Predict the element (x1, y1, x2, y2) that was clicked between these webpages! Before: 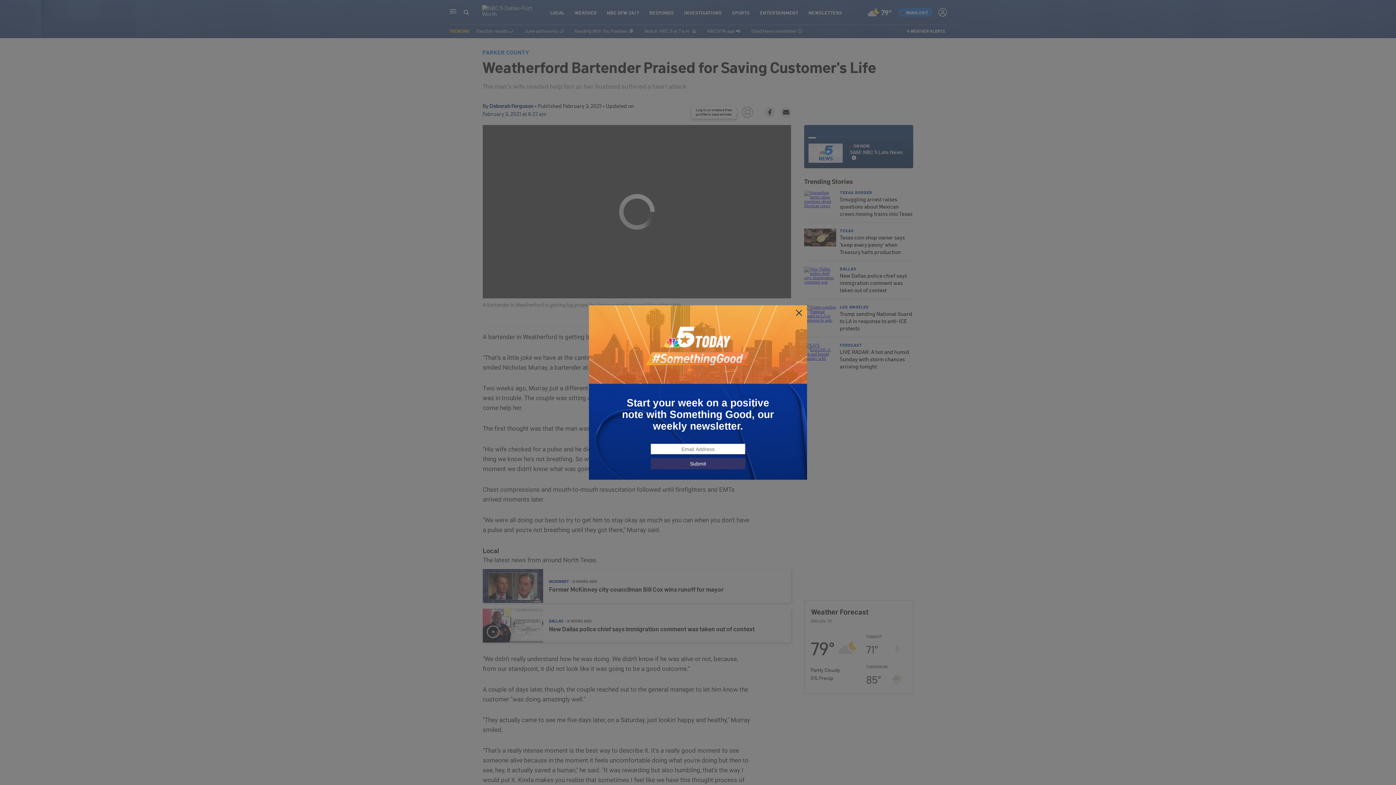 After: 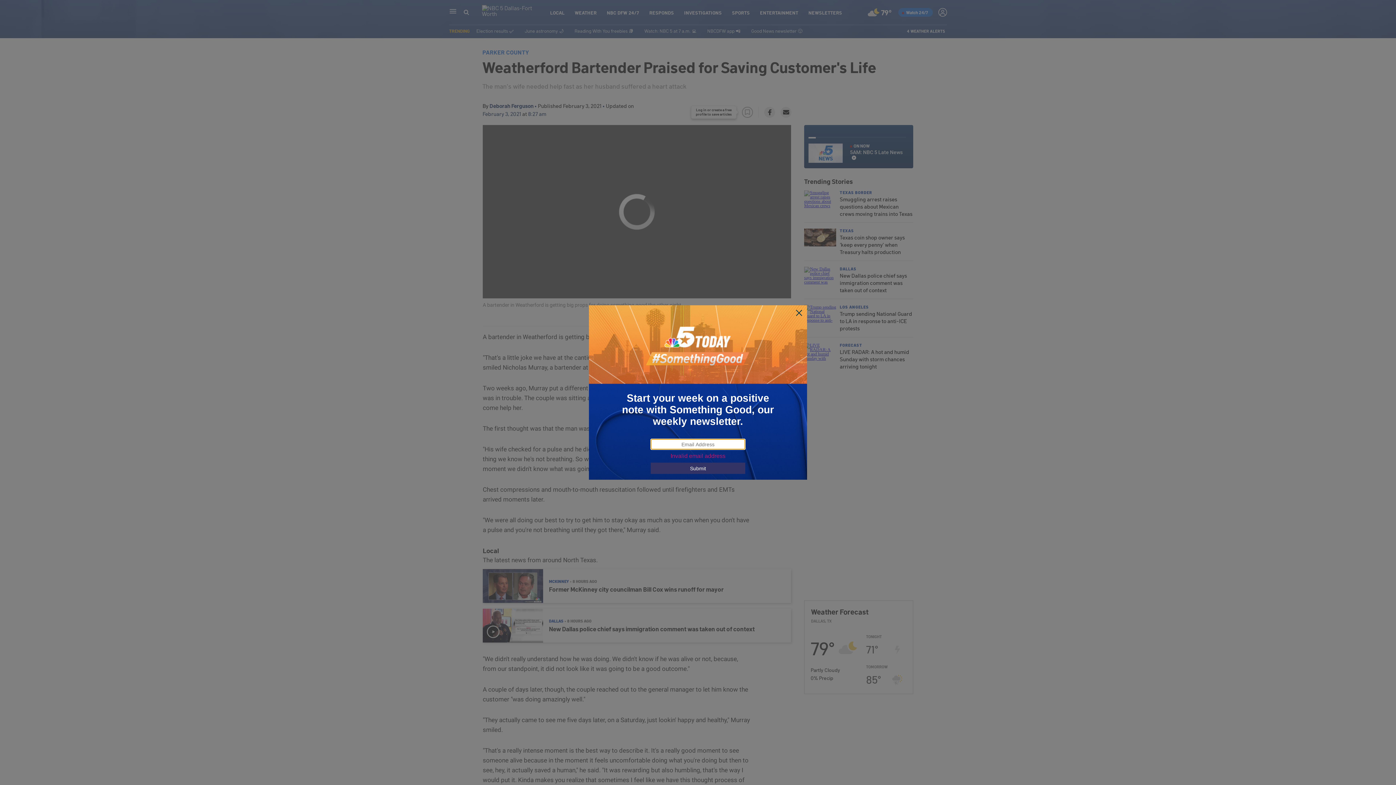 Action: bbox: (650, 458, 745, 469) label: Submit